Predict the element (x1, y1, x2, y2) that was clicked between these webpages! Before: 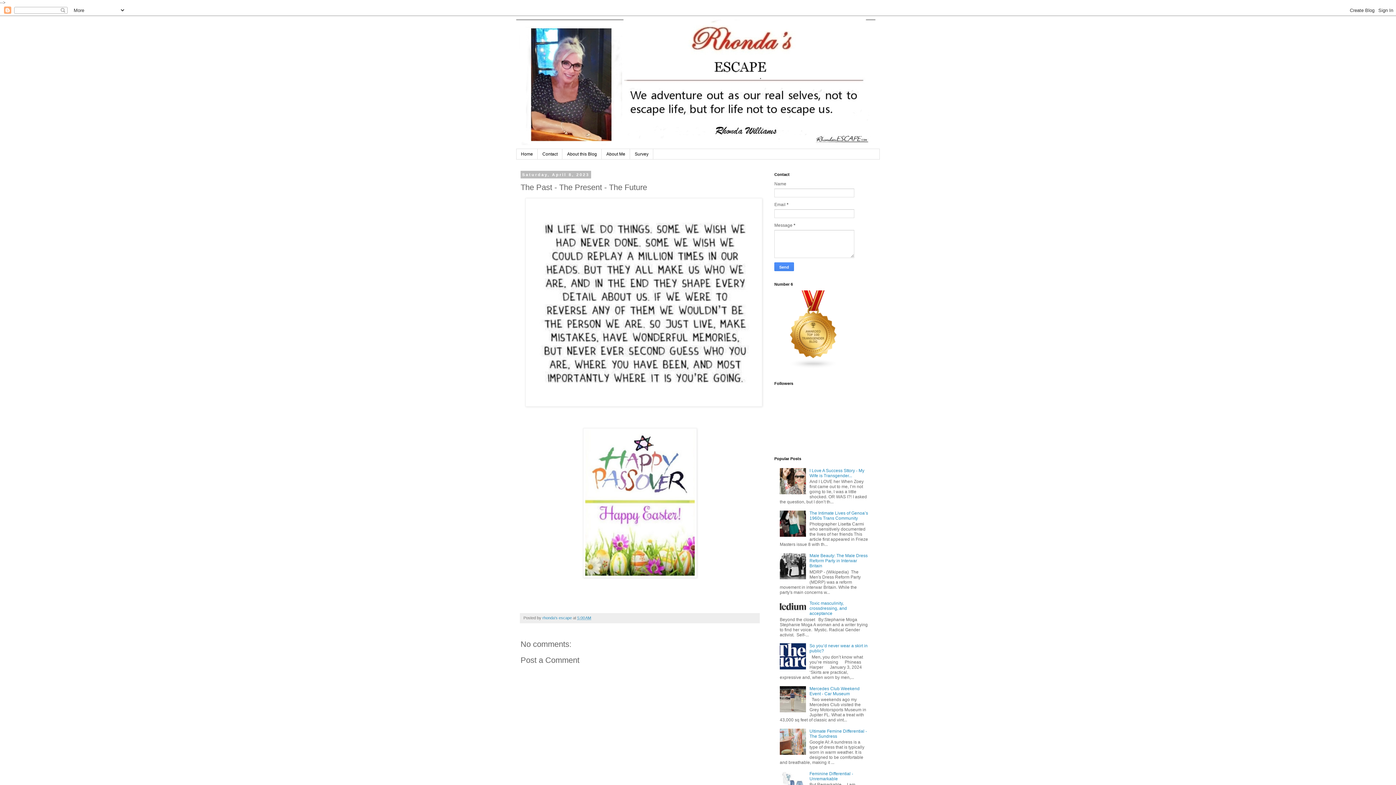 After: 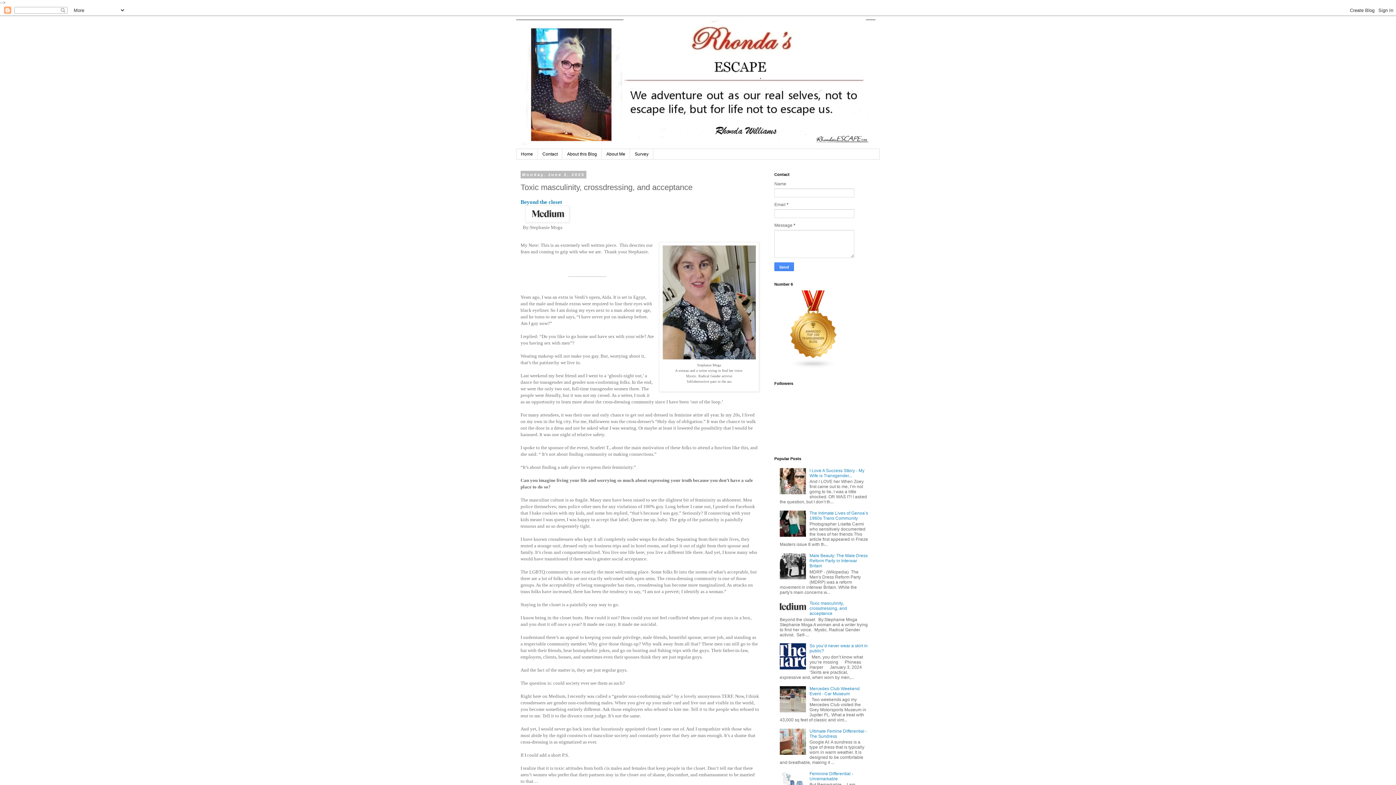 Action: bbox: (809, 601, 847, 616) label: Toxic masculinity, crossdressing, and acceptance